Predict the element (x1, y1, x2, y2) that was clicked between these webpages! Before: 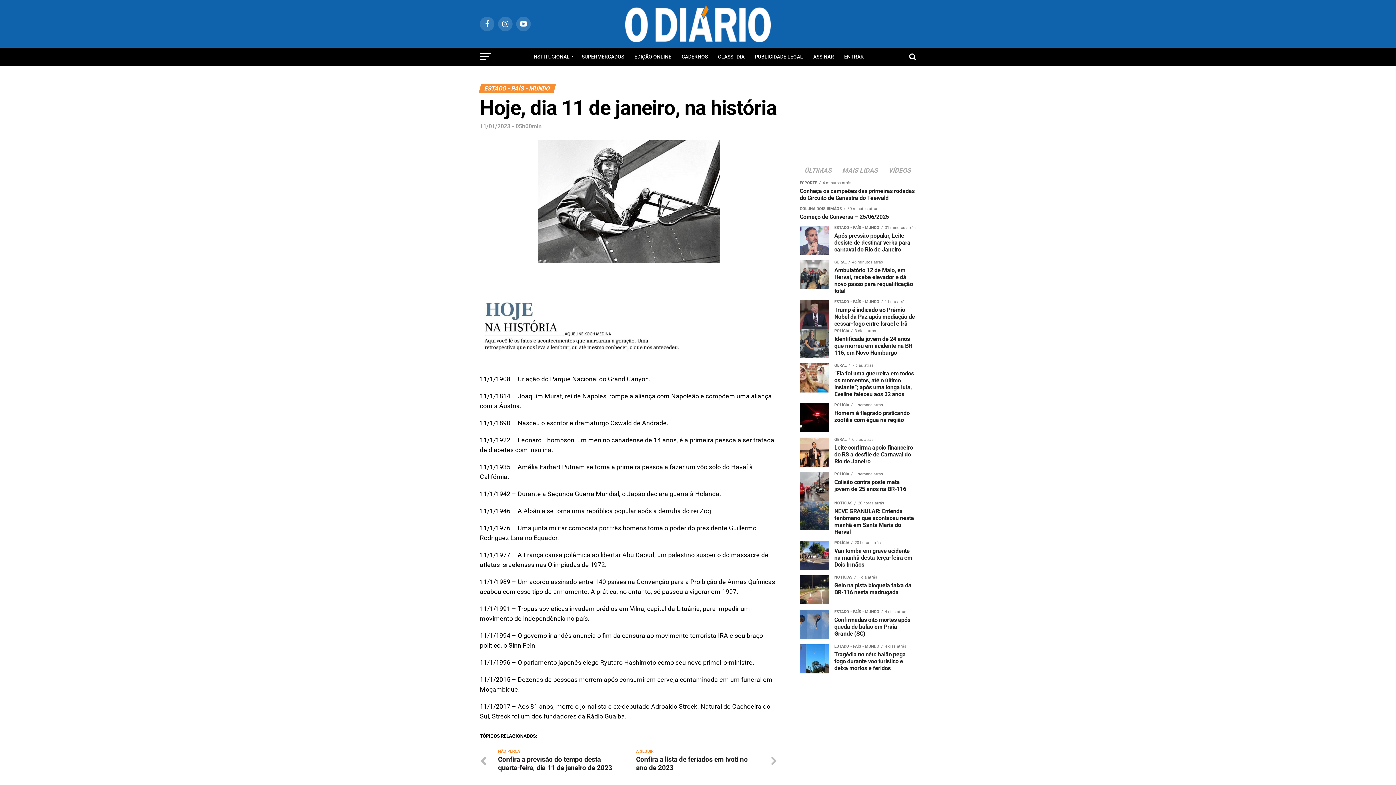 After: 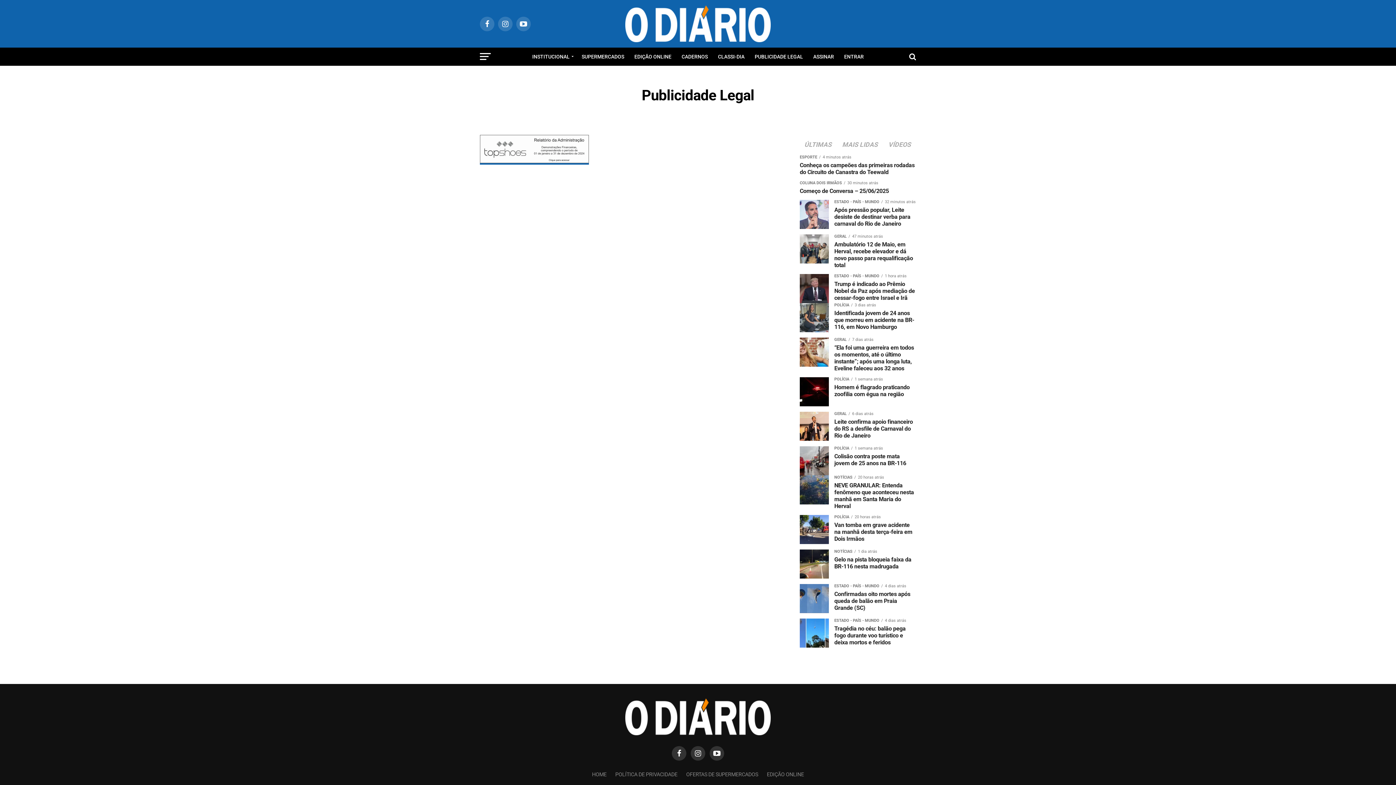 Action: label: PUBLICIDADE LEGAL bbox: (750, 47, 807, 65)